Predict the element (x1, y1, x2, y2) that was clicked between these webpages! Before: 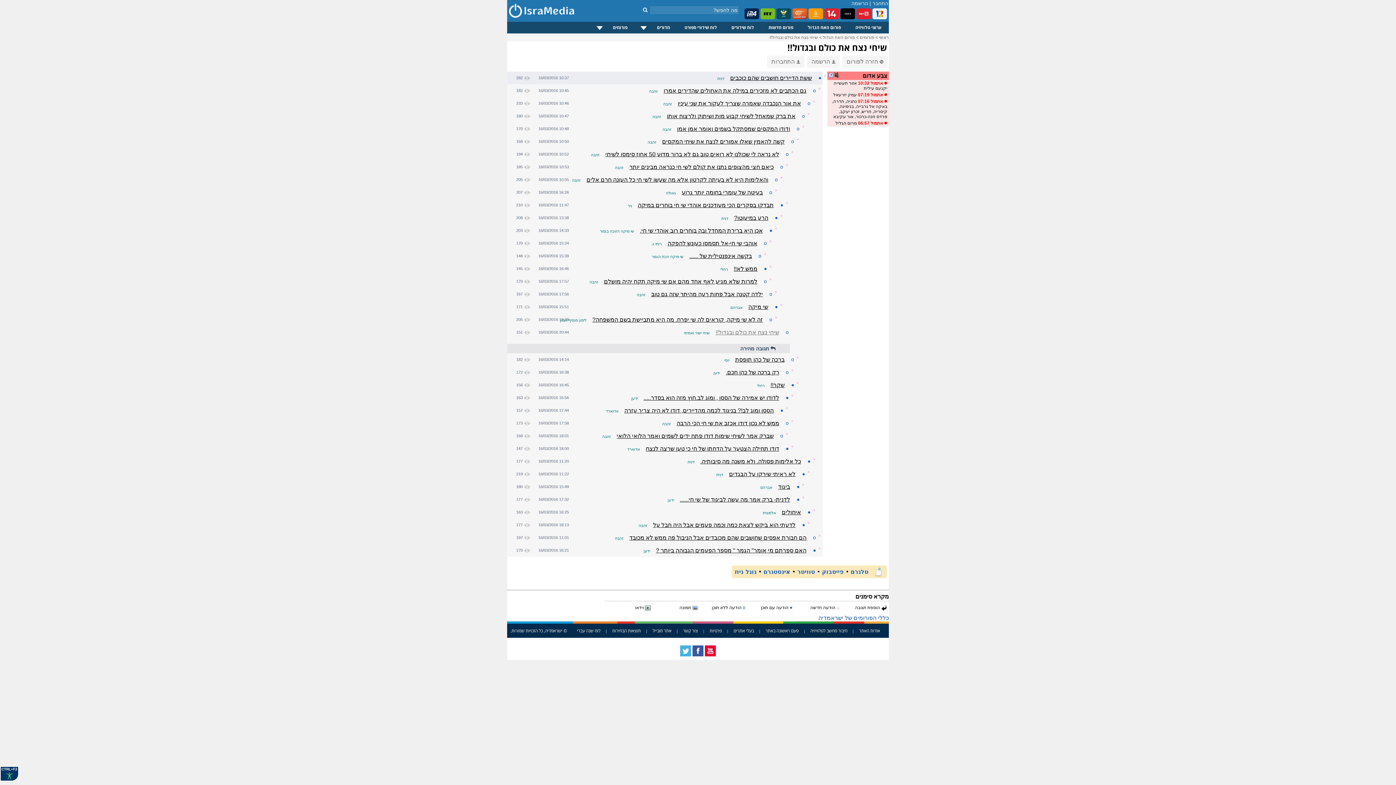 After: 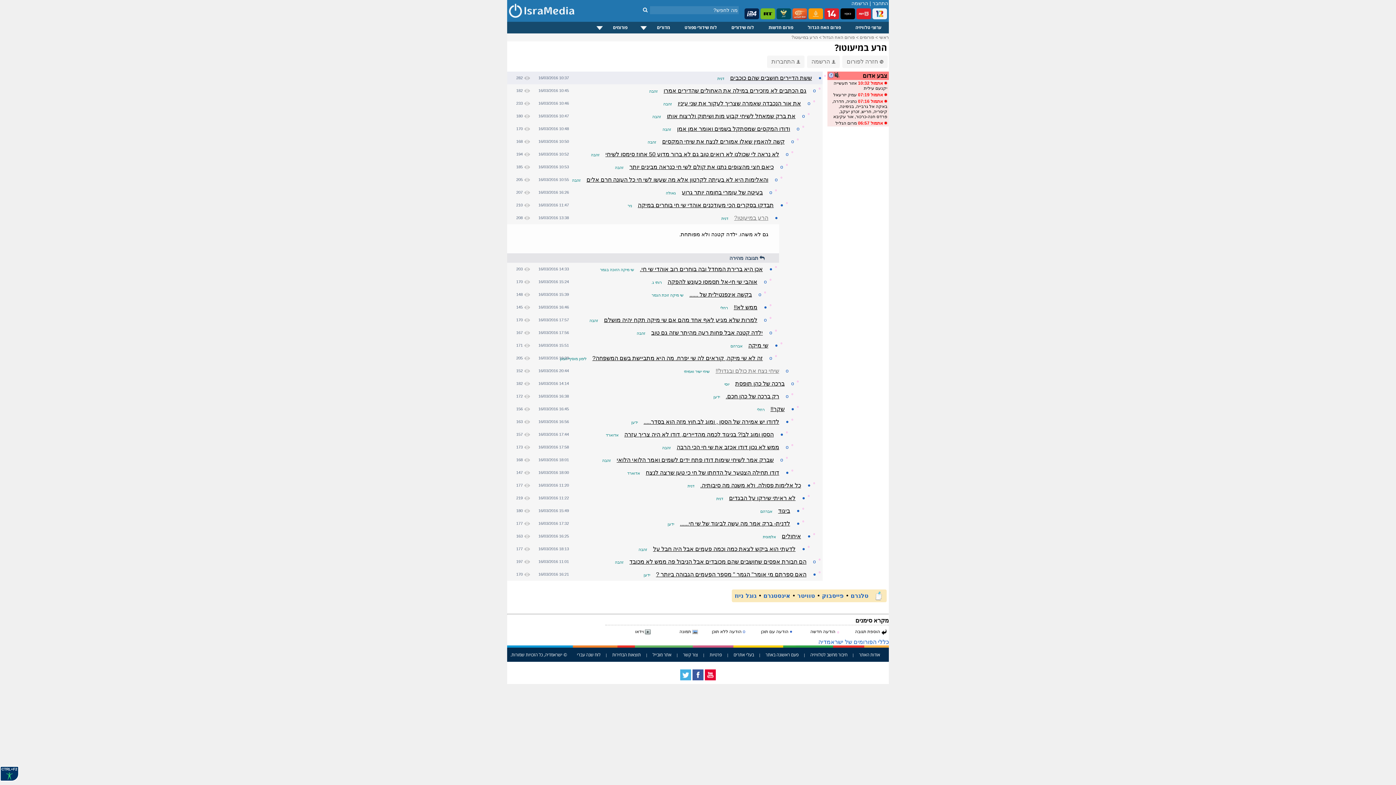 Action: label: ● bbox: (775, 214, 777, 220)